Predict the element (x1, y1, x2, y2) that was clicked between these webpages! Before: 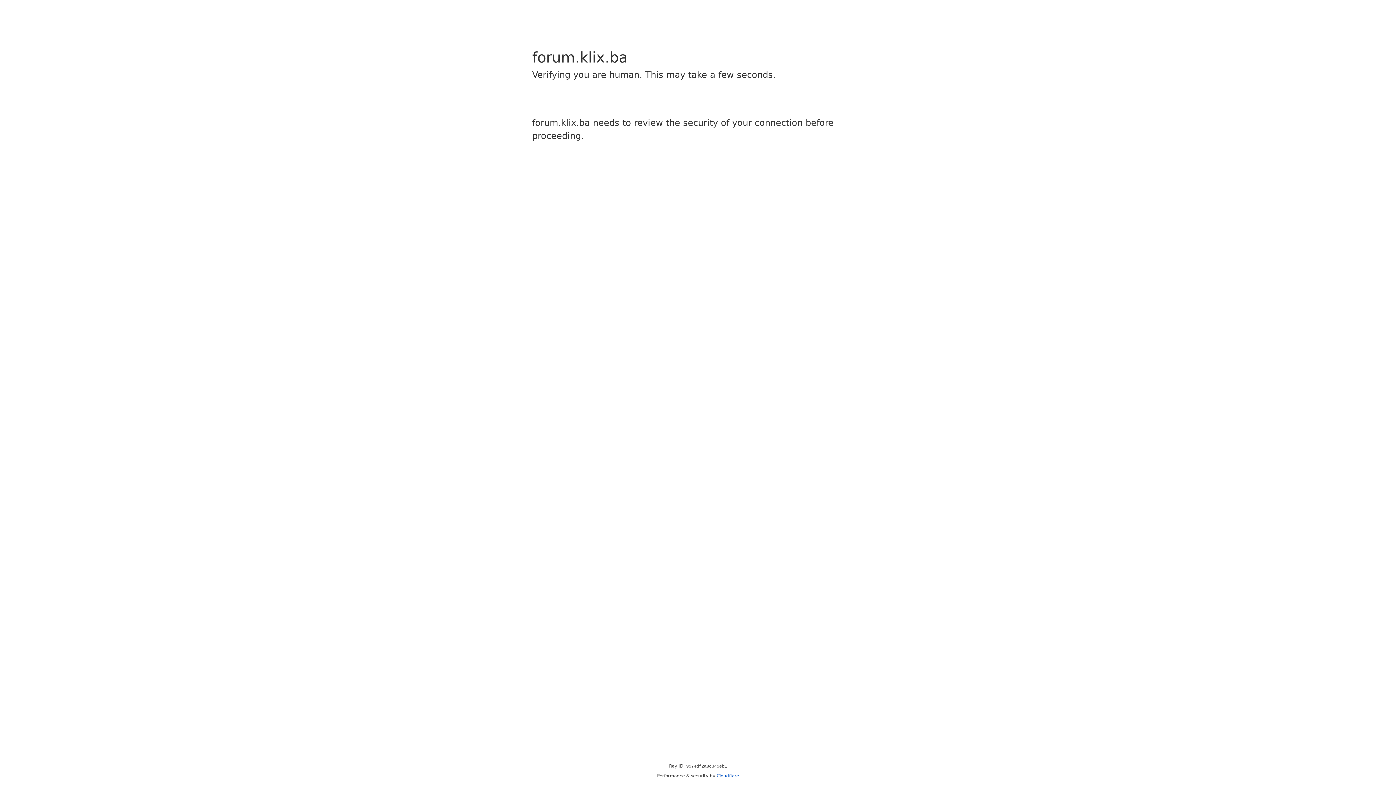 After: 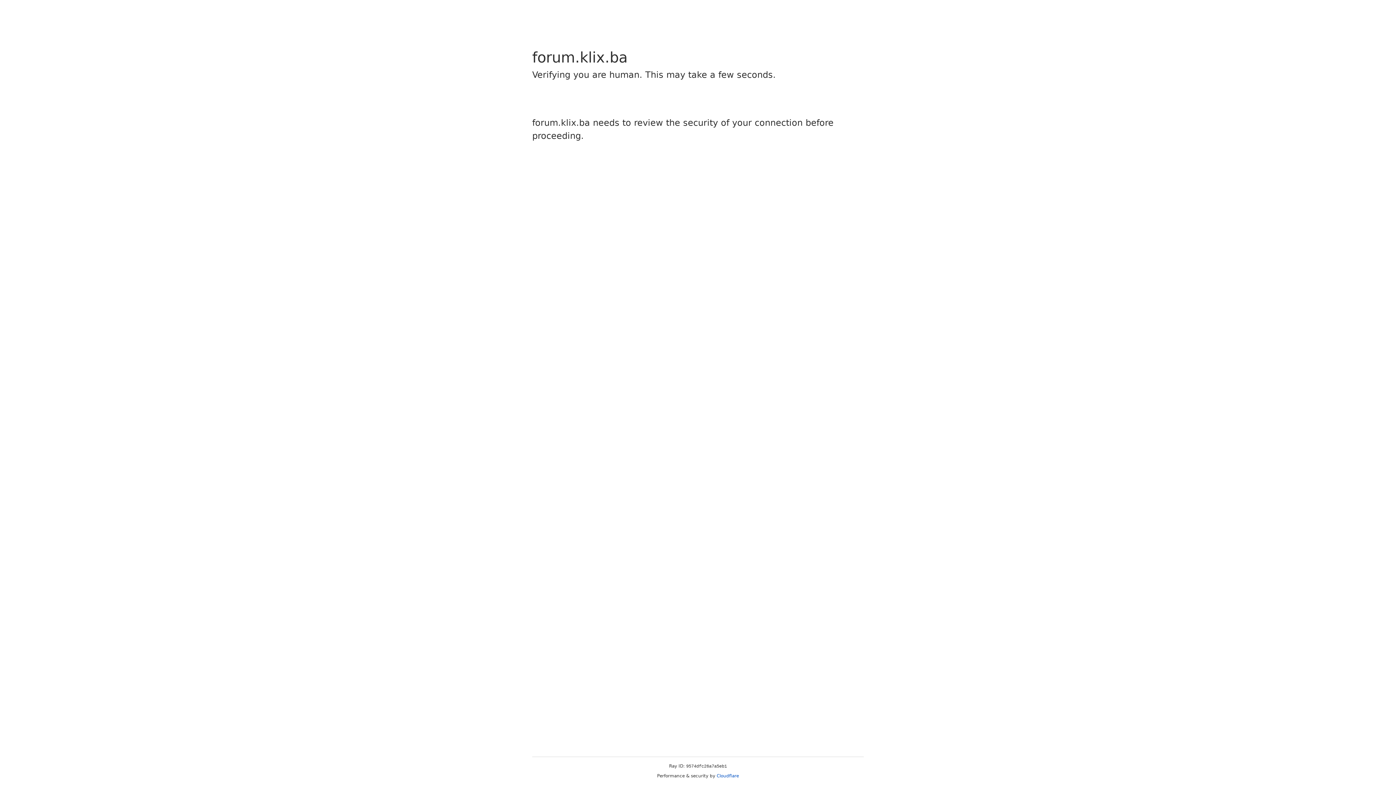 Action: label: Cloudflare bbox: (716, 773, 739, 778)